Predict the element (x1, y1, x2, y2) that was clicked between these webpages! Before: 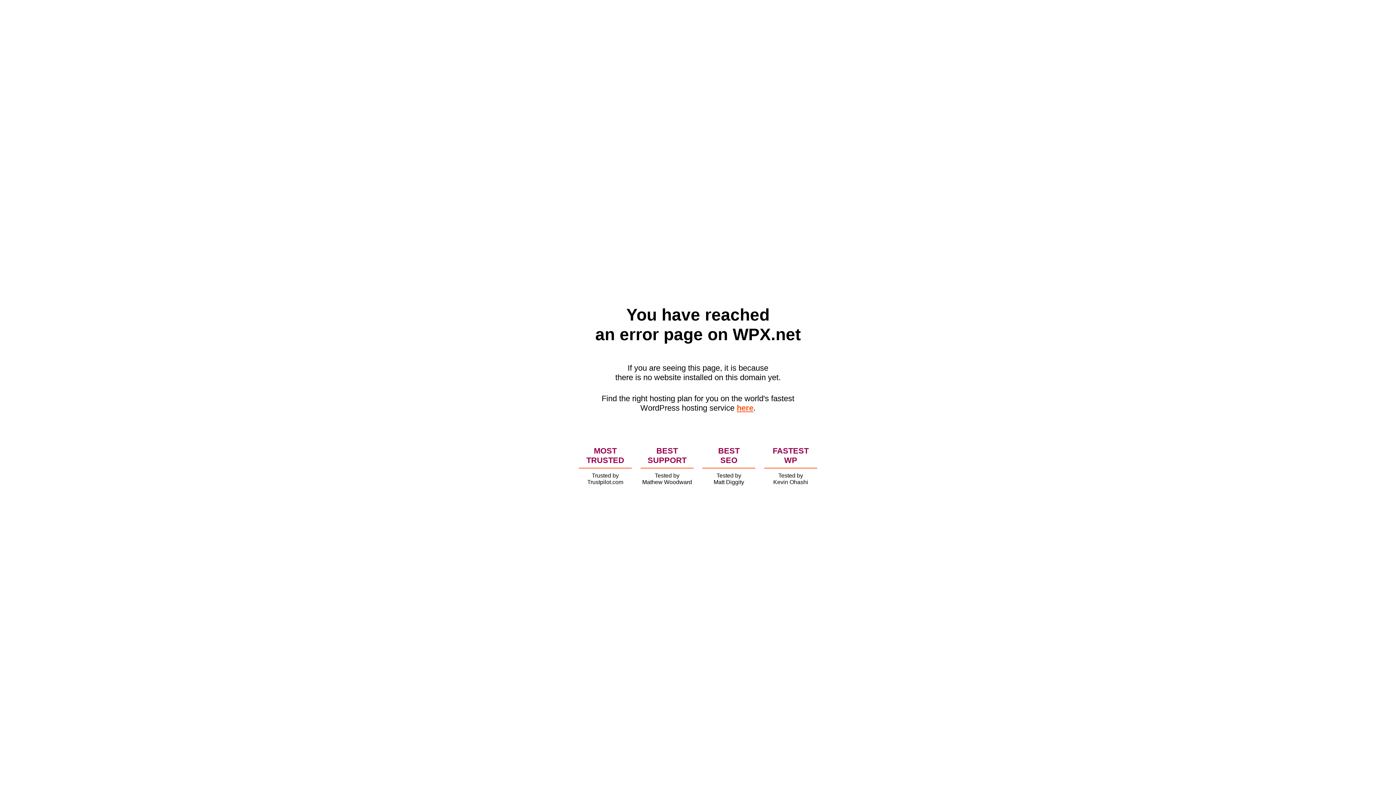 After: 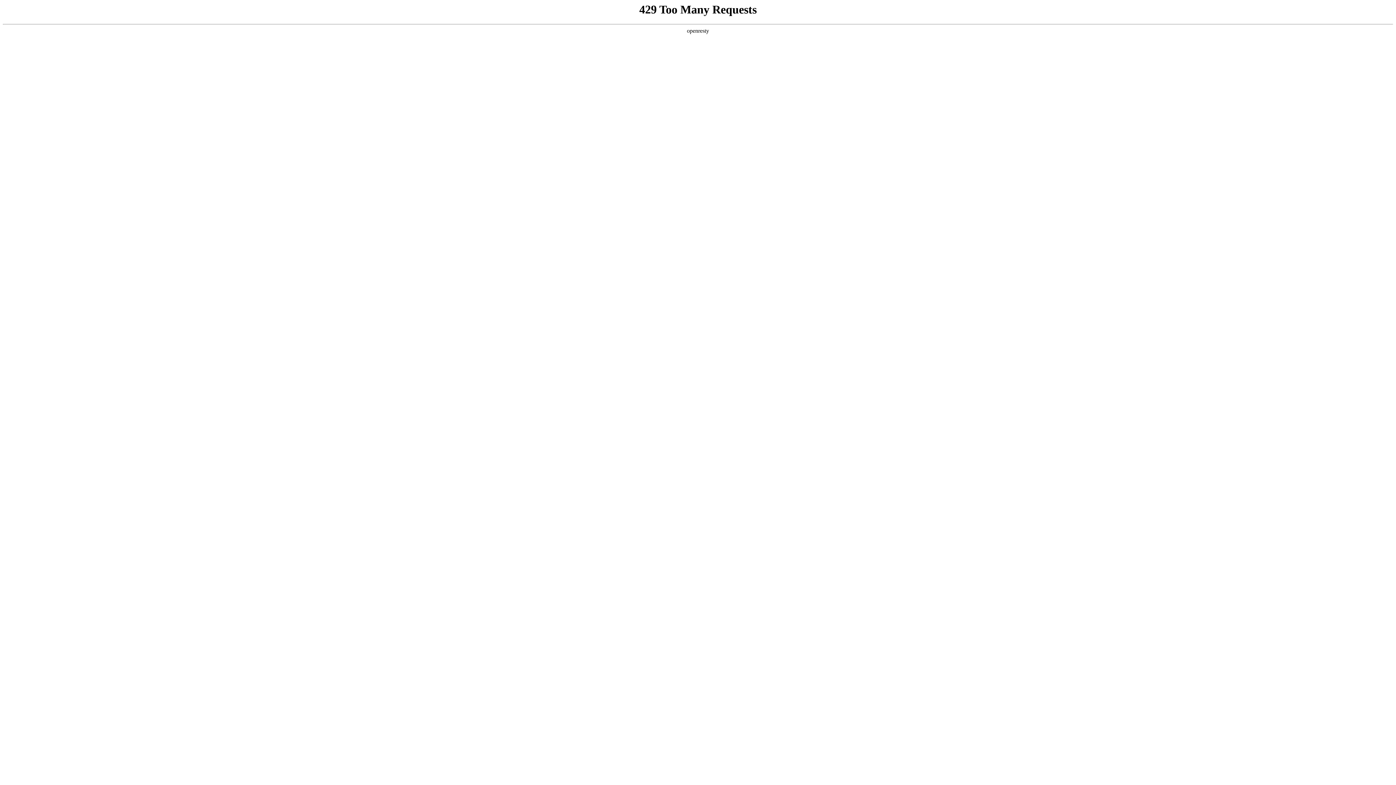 Action: bbox: (736, 403, 753, 412) label: here